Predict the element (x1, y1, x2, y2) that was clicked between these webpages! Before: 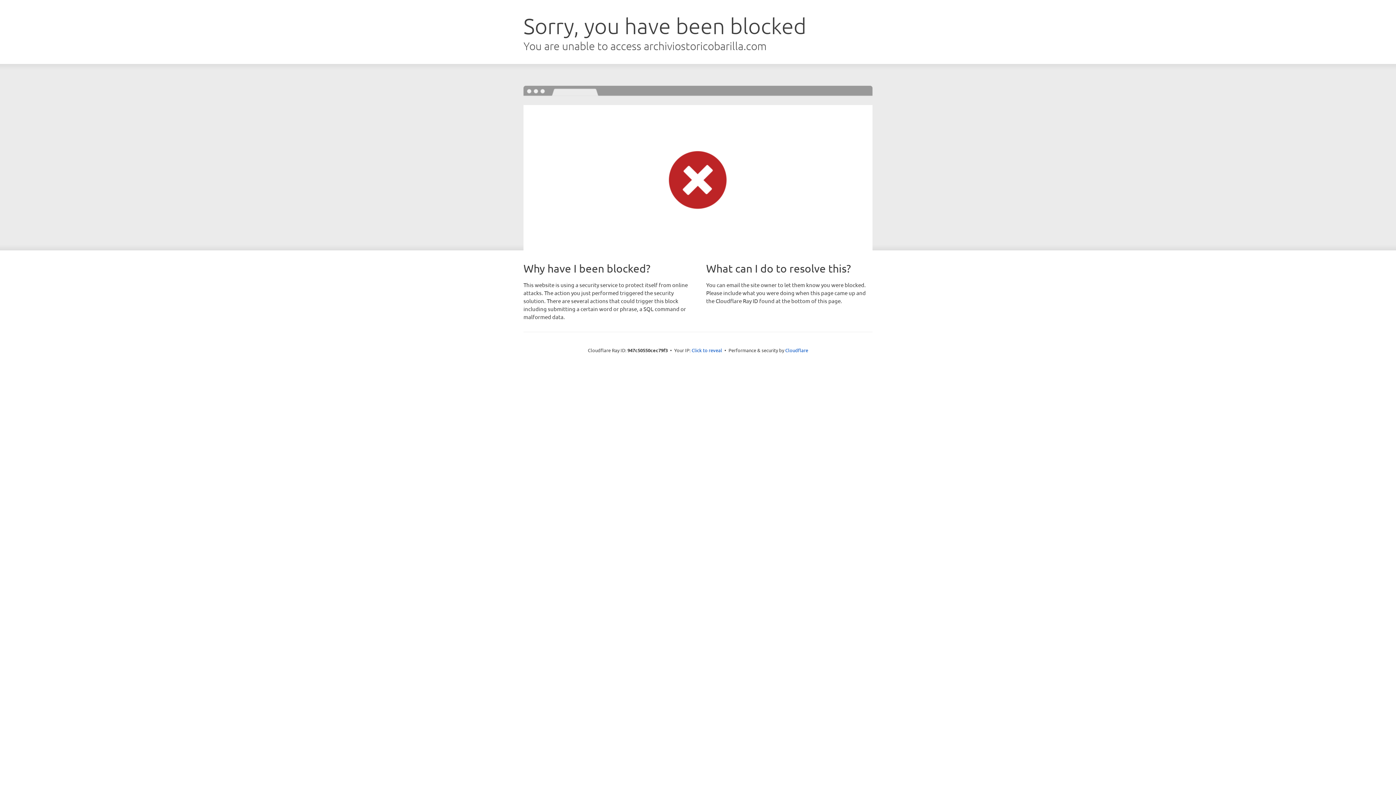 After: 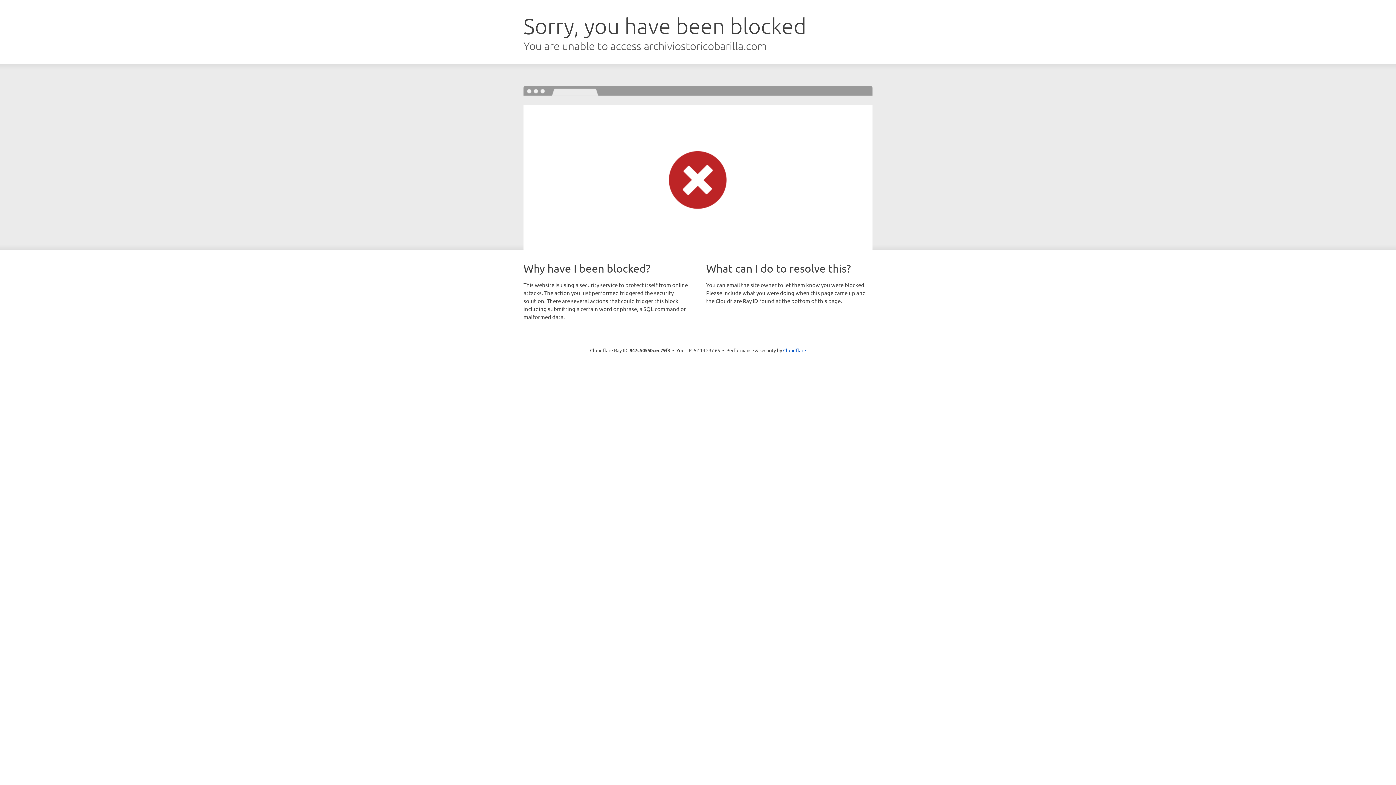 Action: label: Click to reveal bbox: (691, 346, 722, 353)